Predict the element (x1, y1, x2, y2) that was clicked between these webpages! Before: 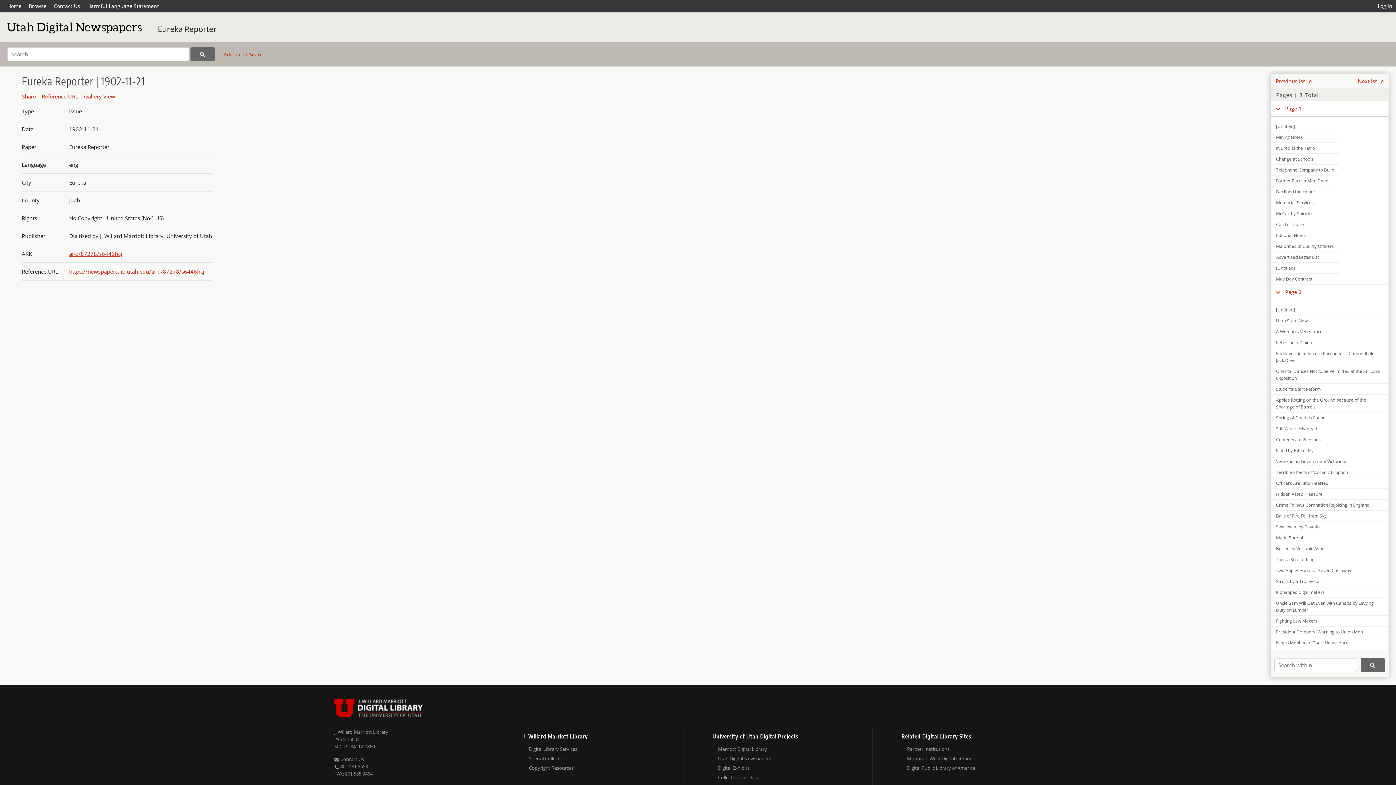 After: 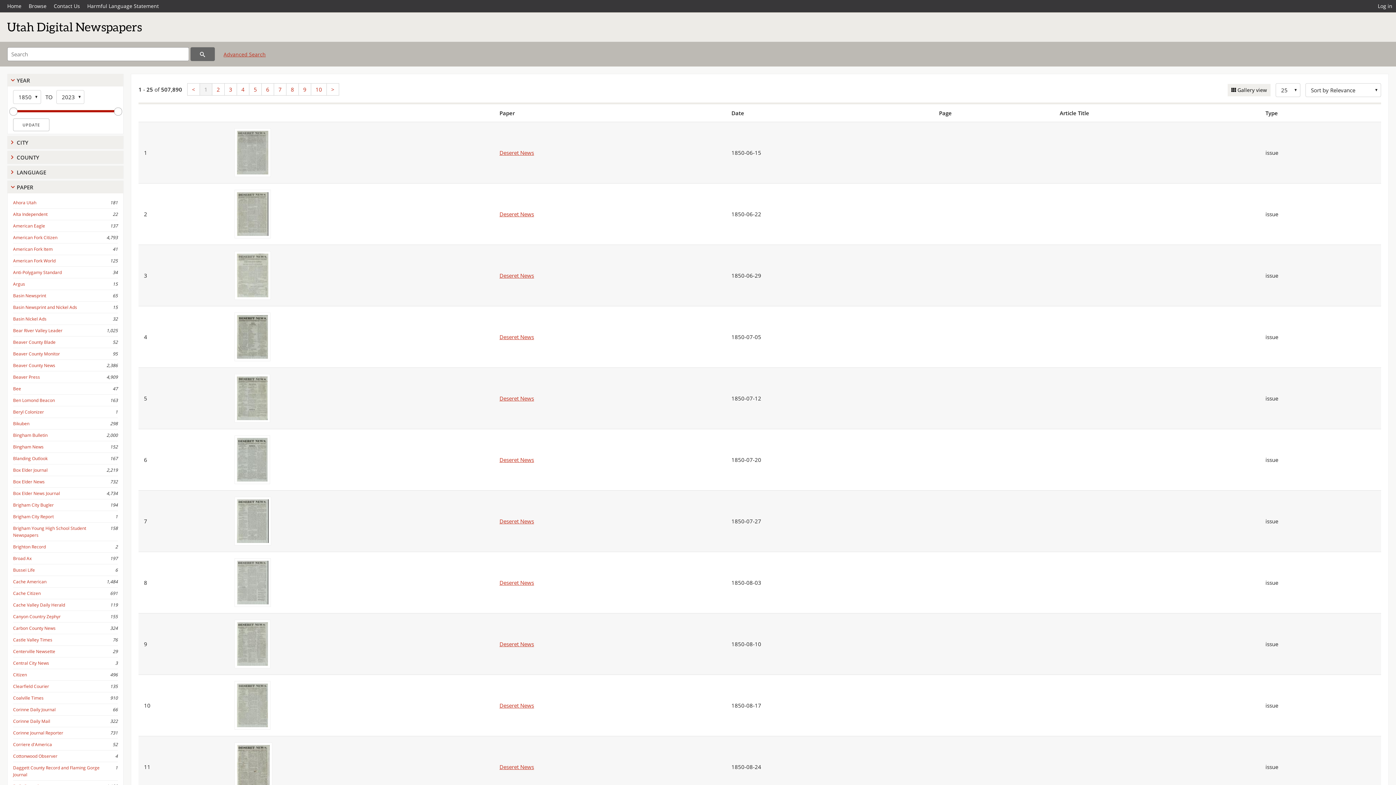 Action: bbox: (190, 47, 214, 61)